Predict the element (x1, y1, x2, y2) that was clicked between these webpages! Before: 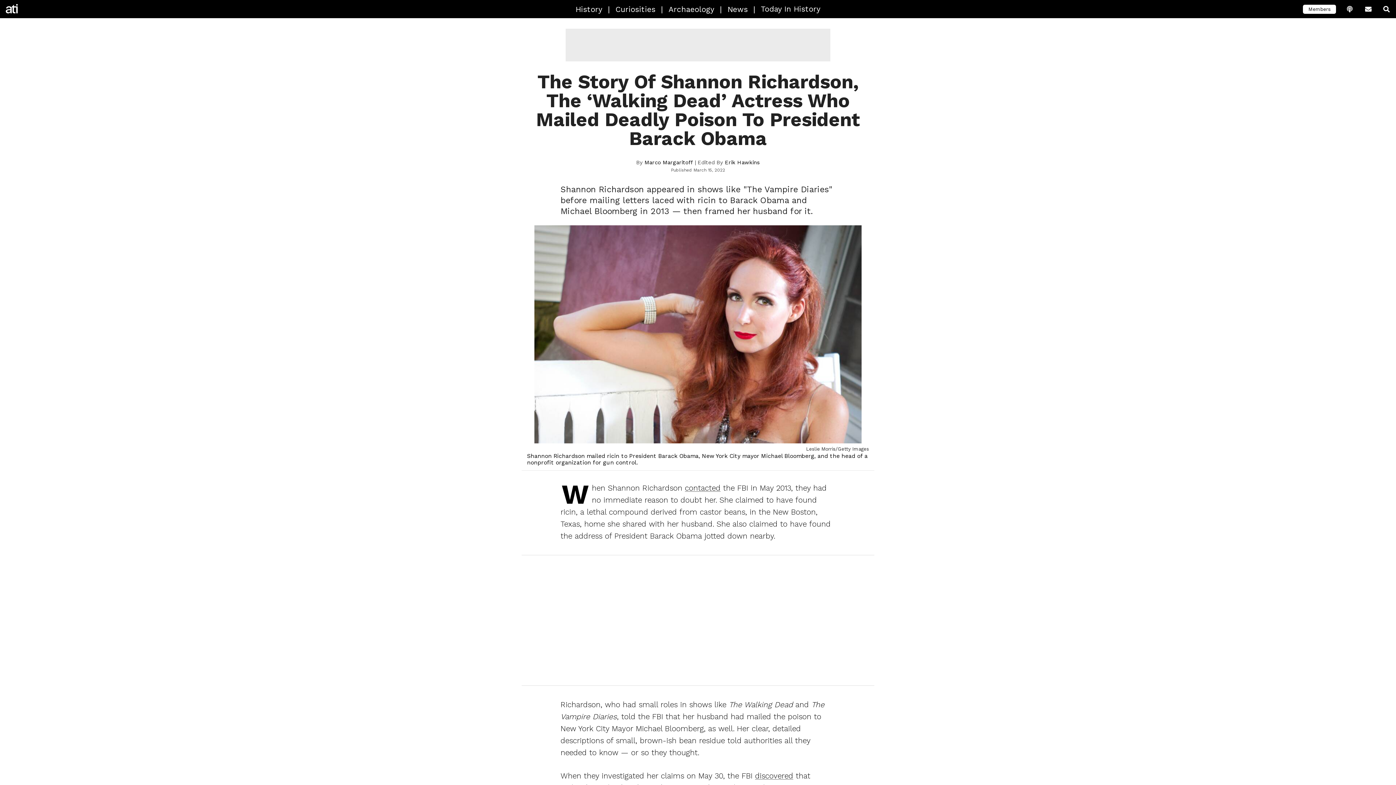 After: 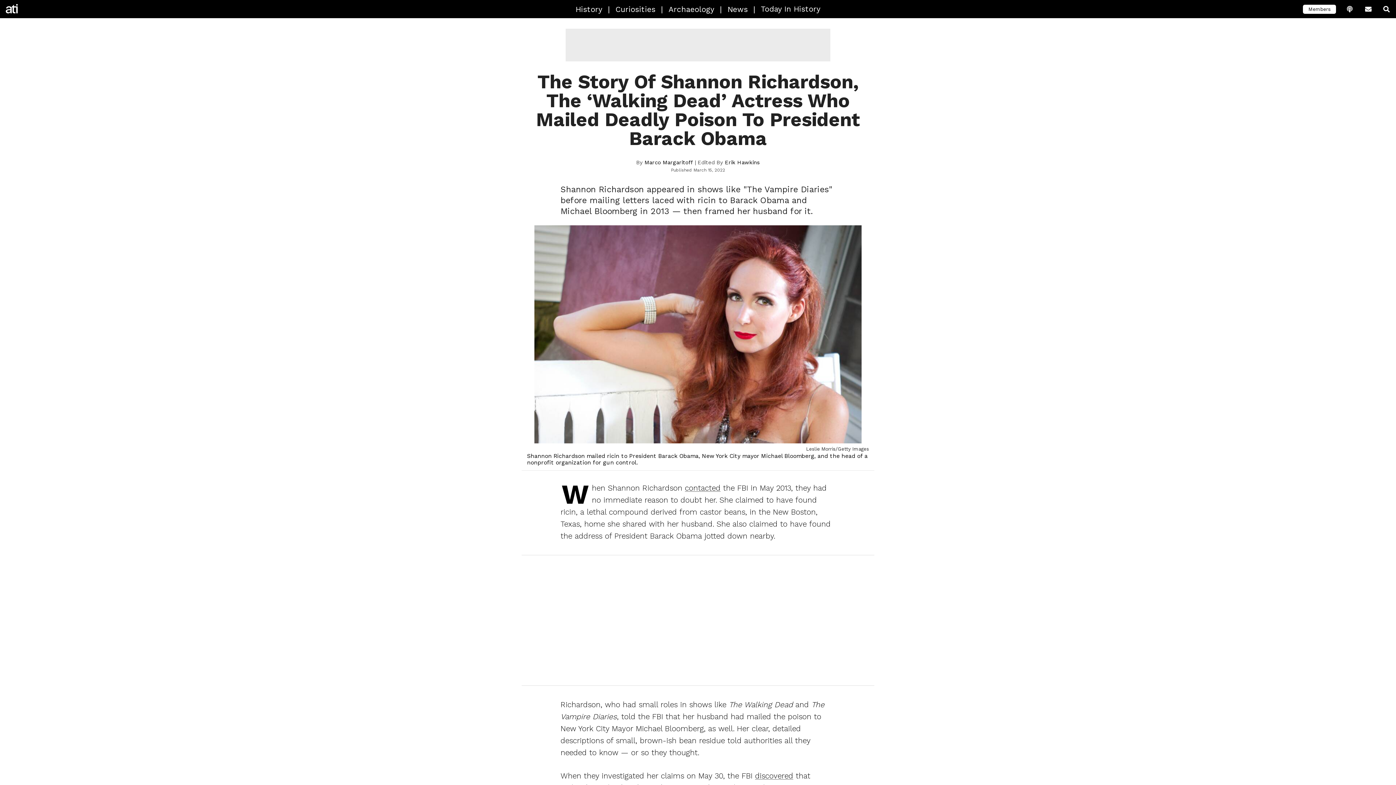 Action: label: contacted bbox: (685, 483, 720, 492)